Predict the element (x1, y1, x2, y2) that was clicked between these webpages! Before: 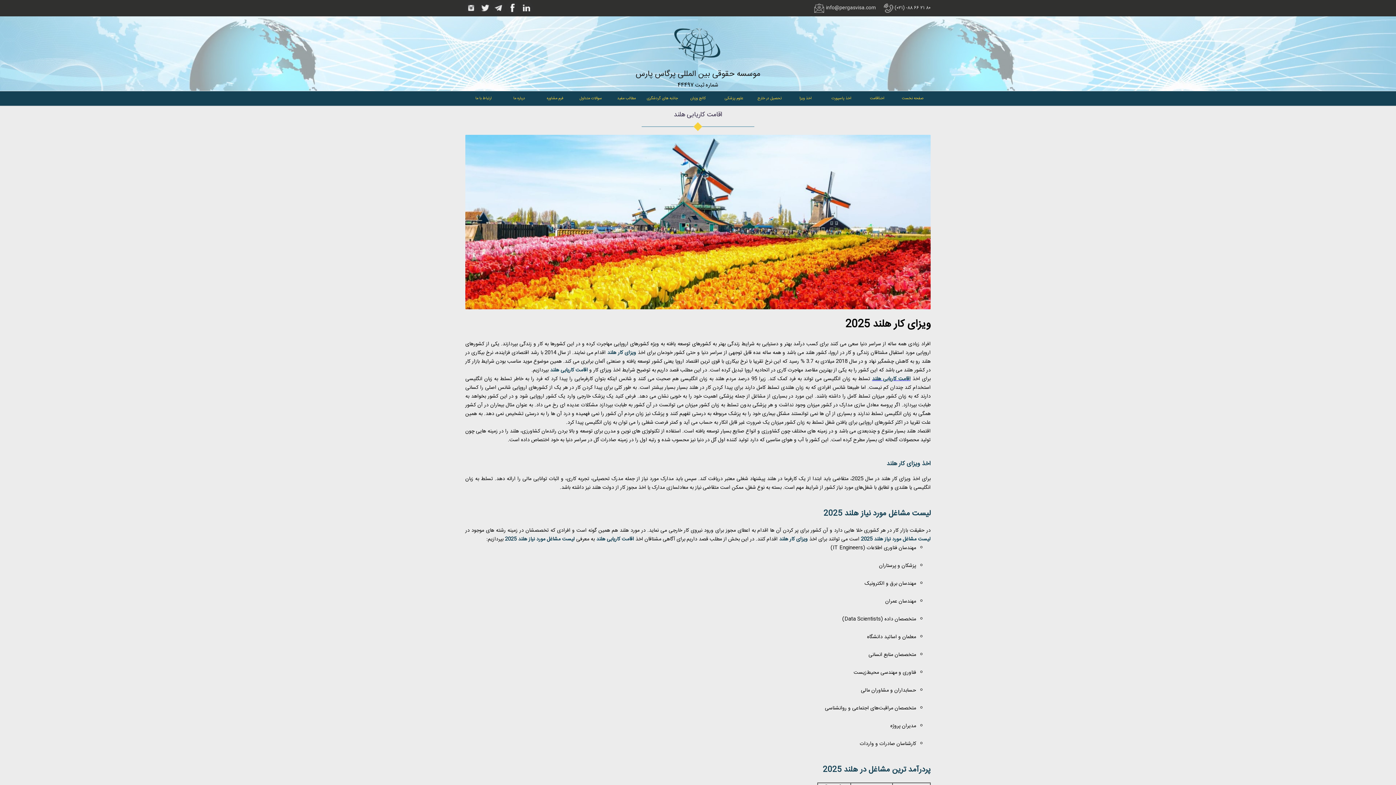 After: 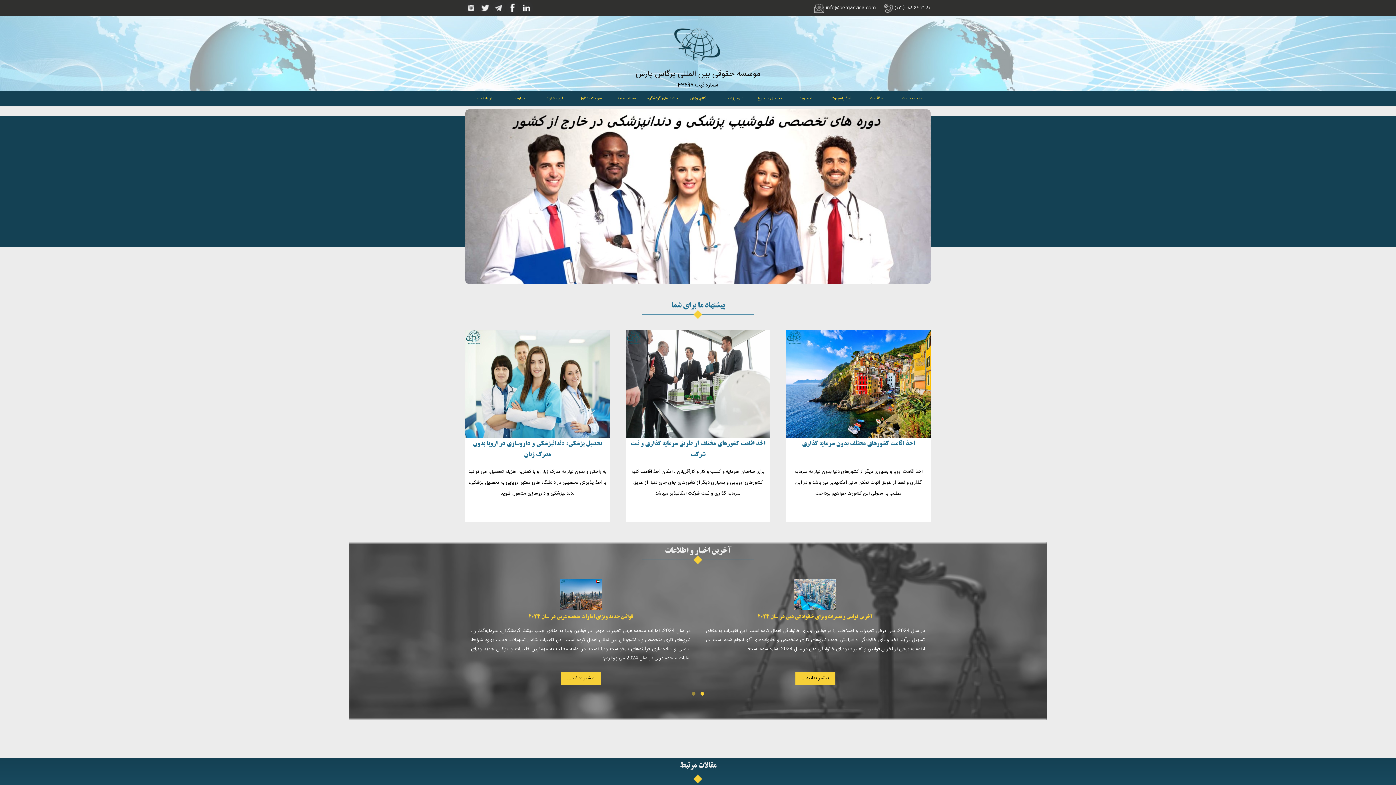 Action: bbox: (672, 61, 723, 71)